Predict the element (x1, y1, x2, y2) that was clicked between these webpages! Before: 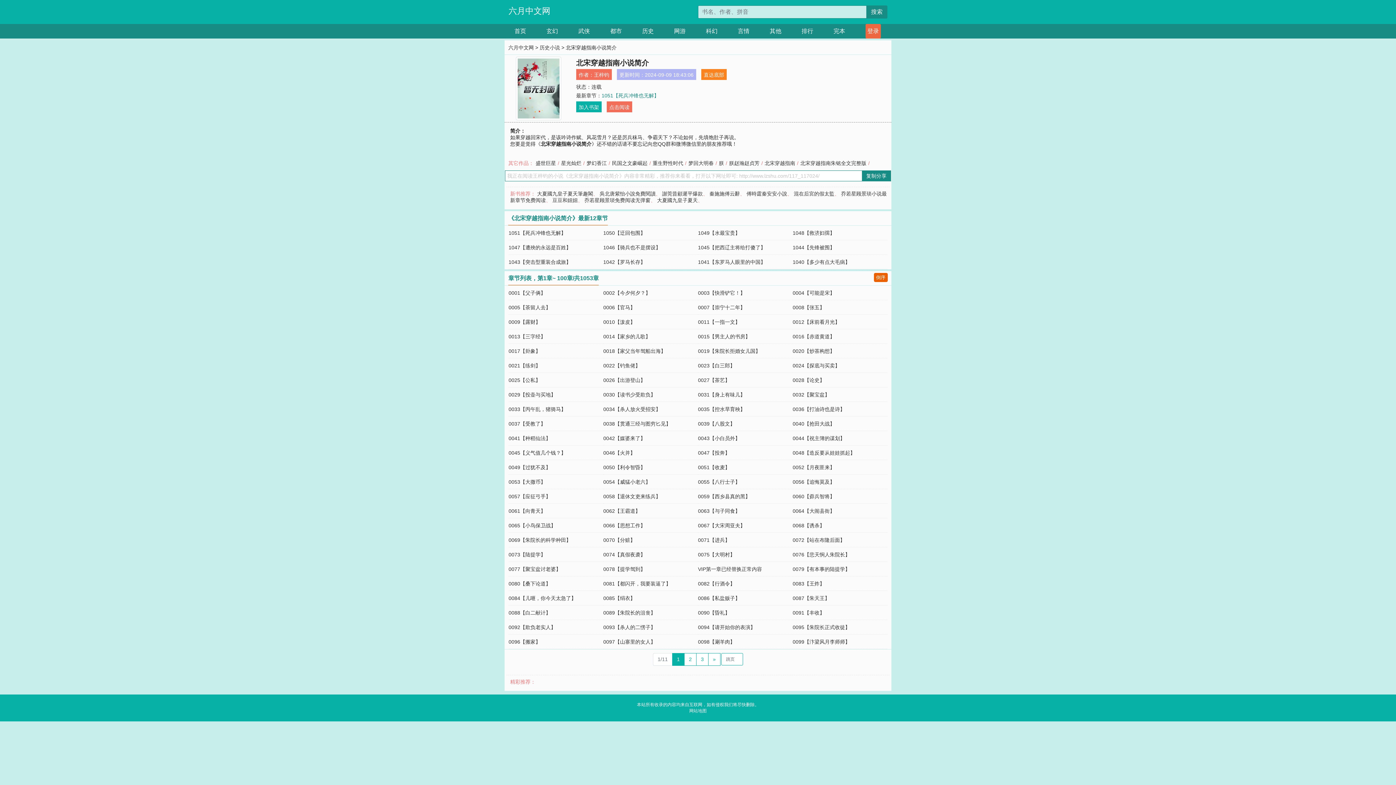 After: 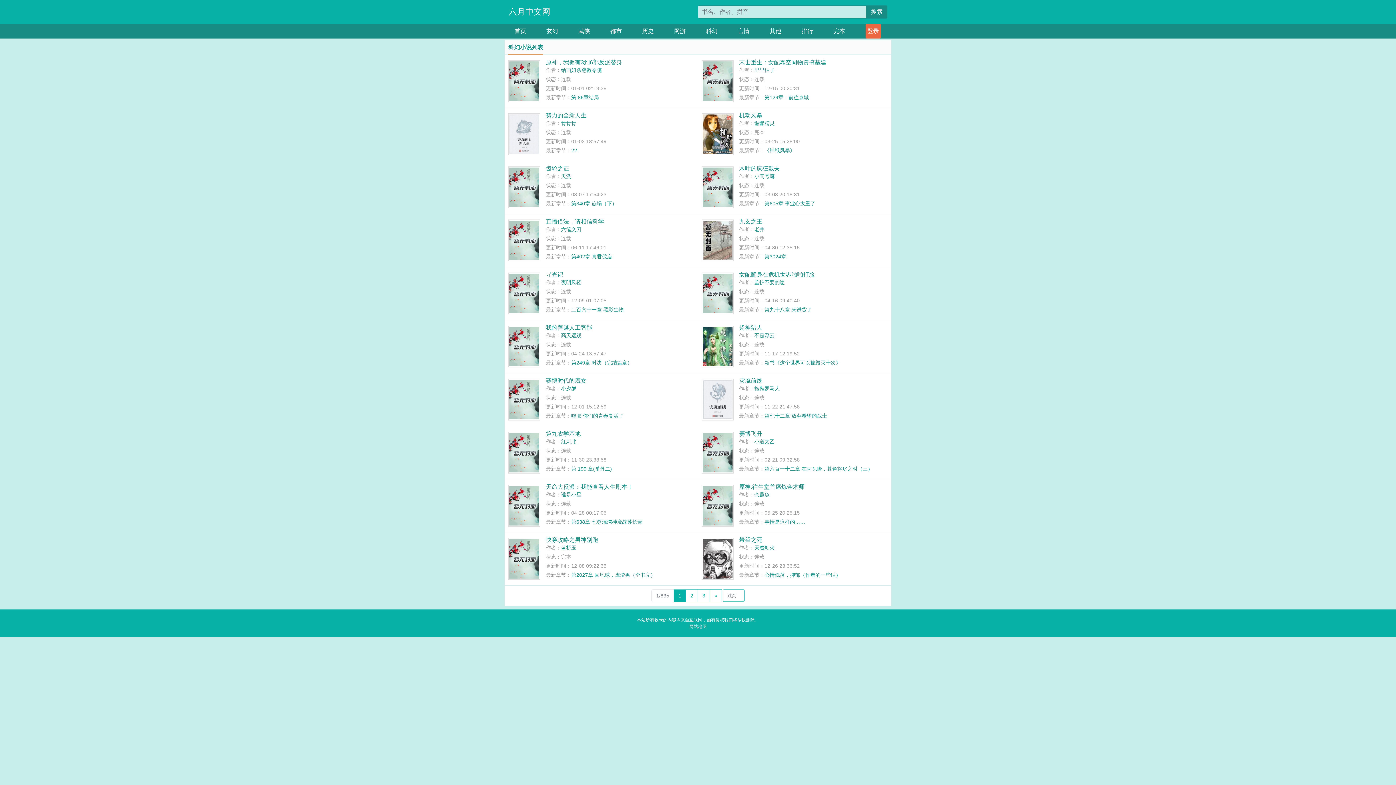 Action: bbox: (706, 24, 717, 38) label: 科幻